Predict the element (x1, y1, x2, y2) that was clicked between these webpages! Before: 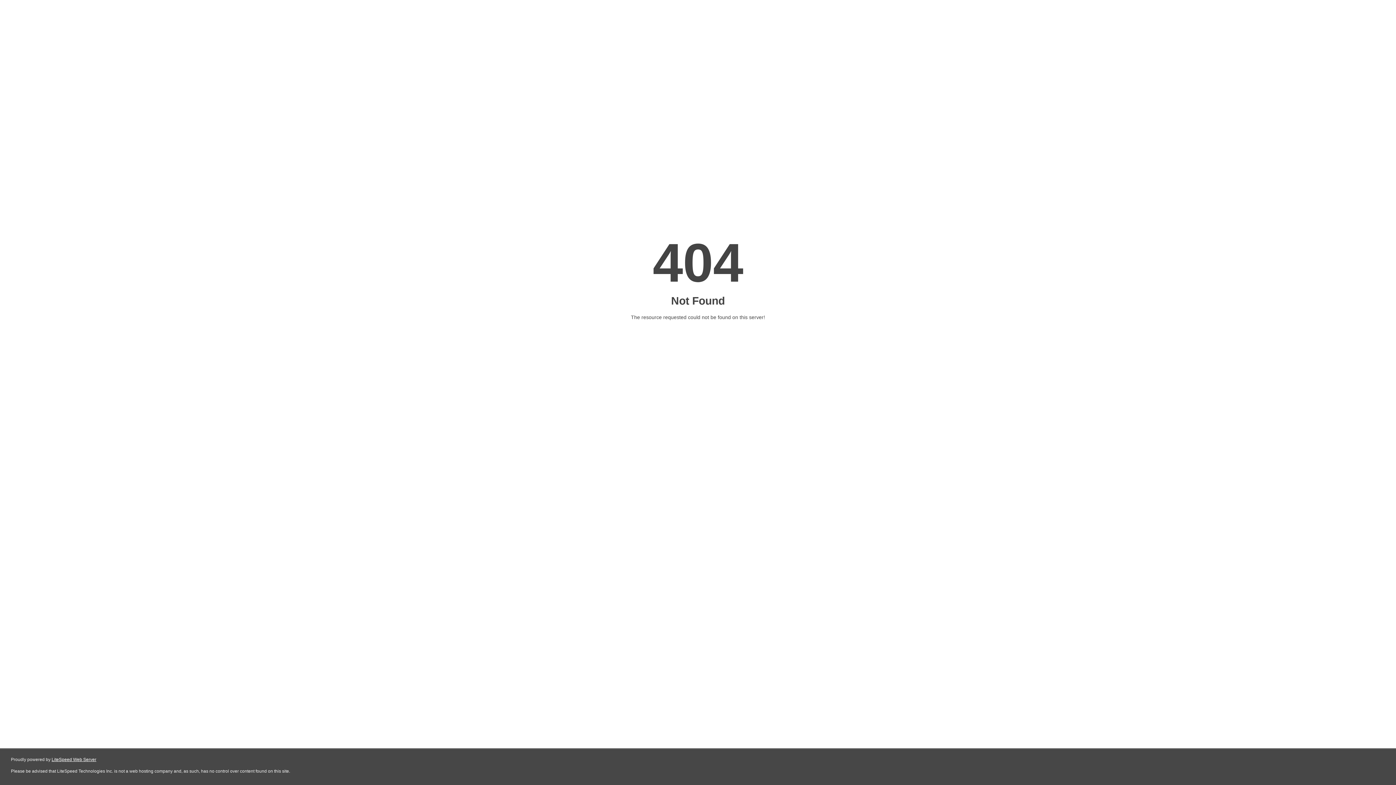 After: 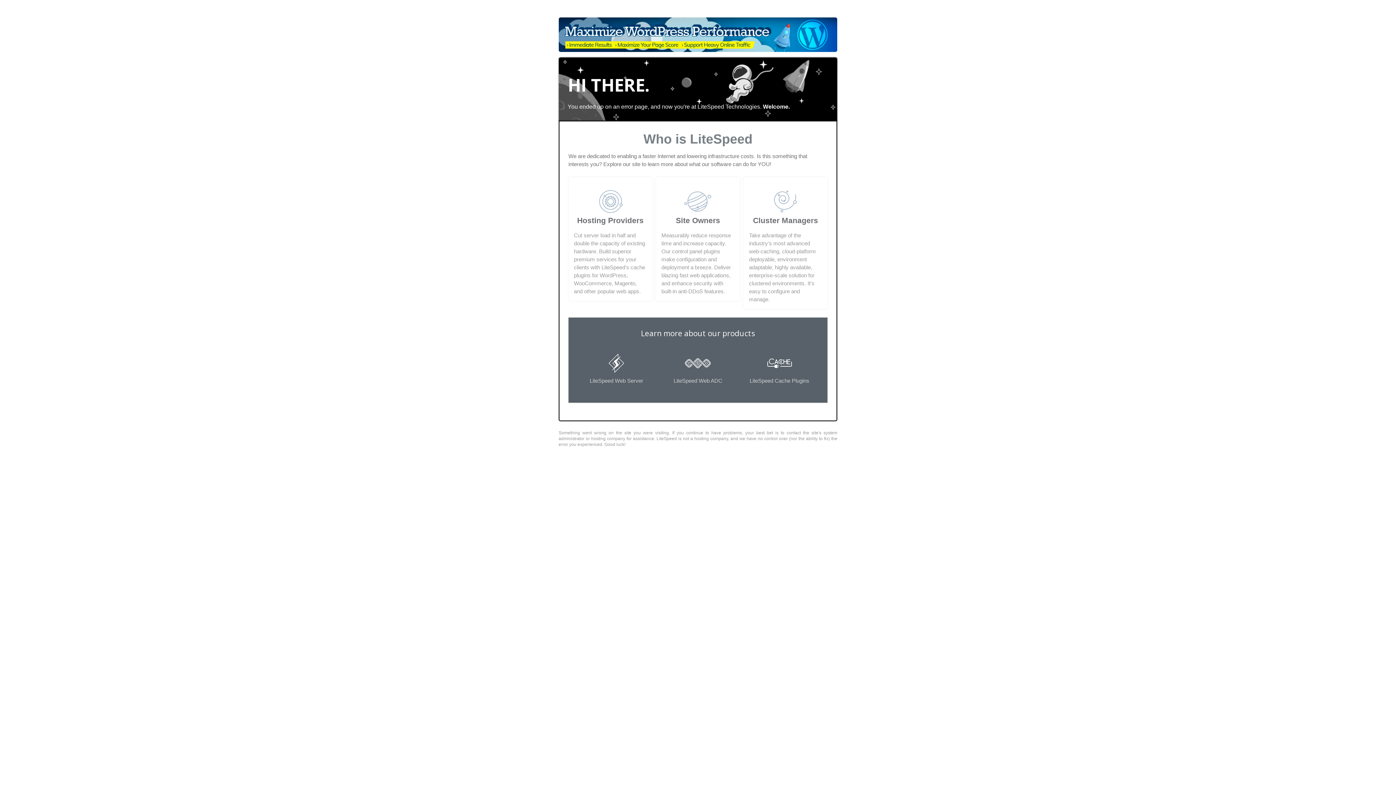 Action: label: LiteSpeed Web Server bbox: (51, 757, 96, 762)